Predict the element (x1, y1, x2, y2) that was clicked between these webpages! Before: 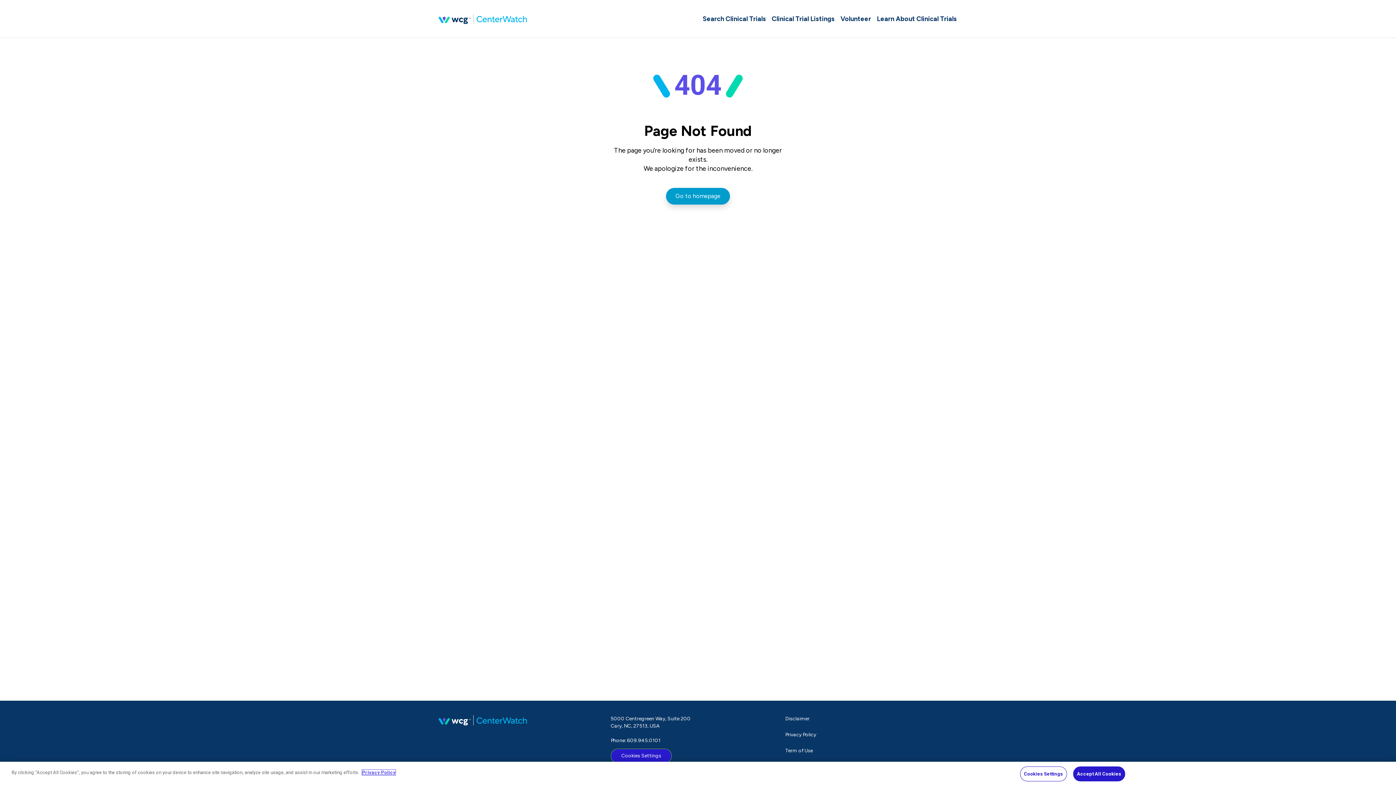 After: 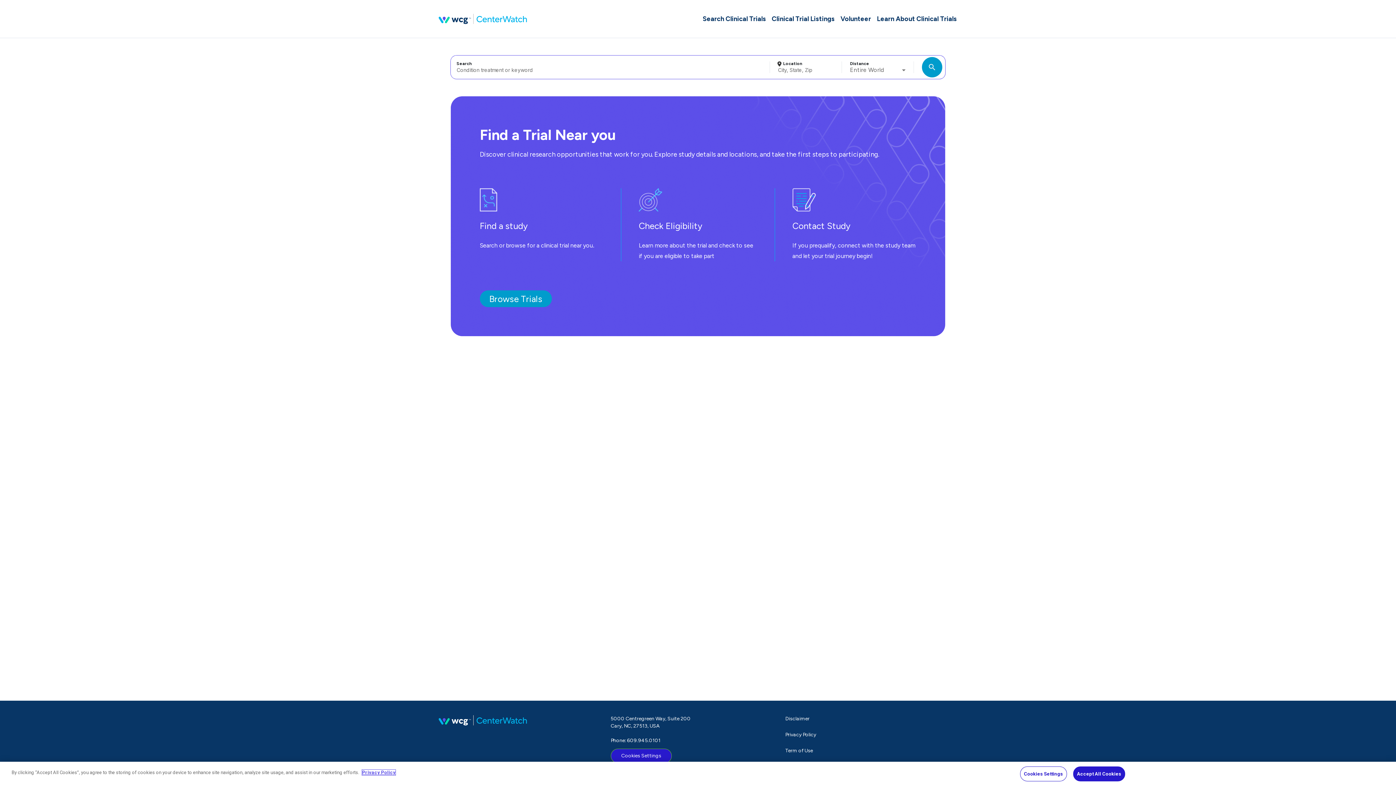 Action: bbox: (700, 0, 769, 37) label: Search Clinical Trials